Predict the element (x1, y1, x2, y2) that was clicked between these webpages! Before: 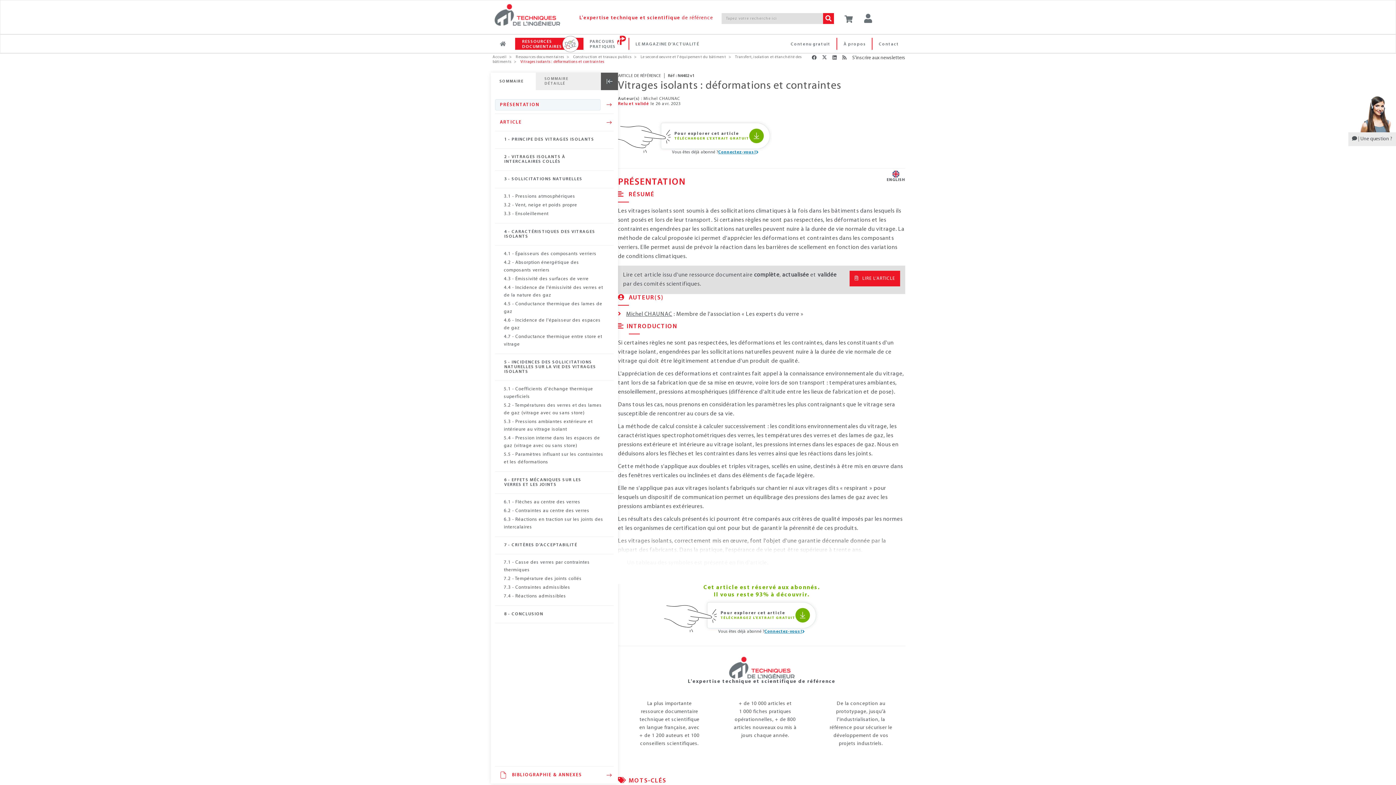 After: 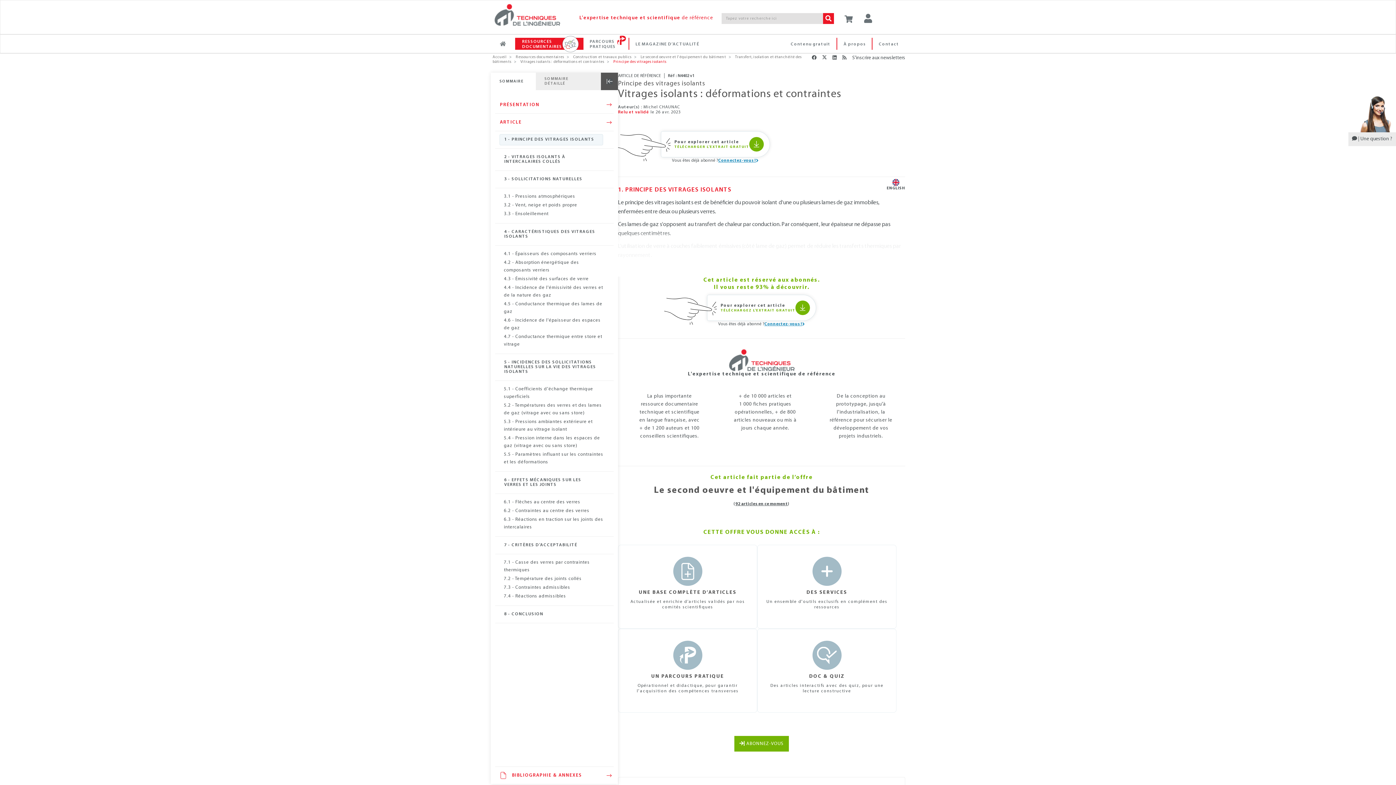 Action: bbox: (495, 116, 612, 128) label: ARTICLE